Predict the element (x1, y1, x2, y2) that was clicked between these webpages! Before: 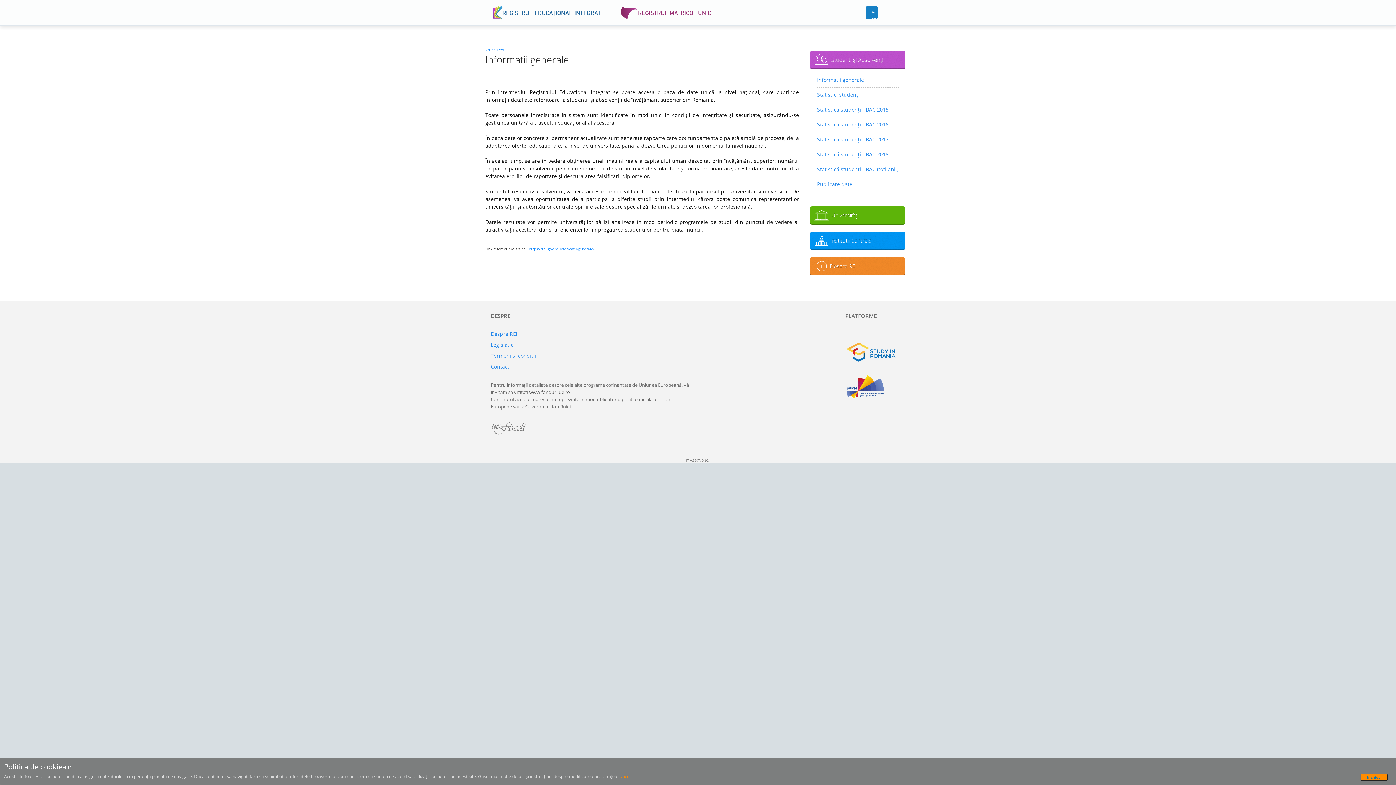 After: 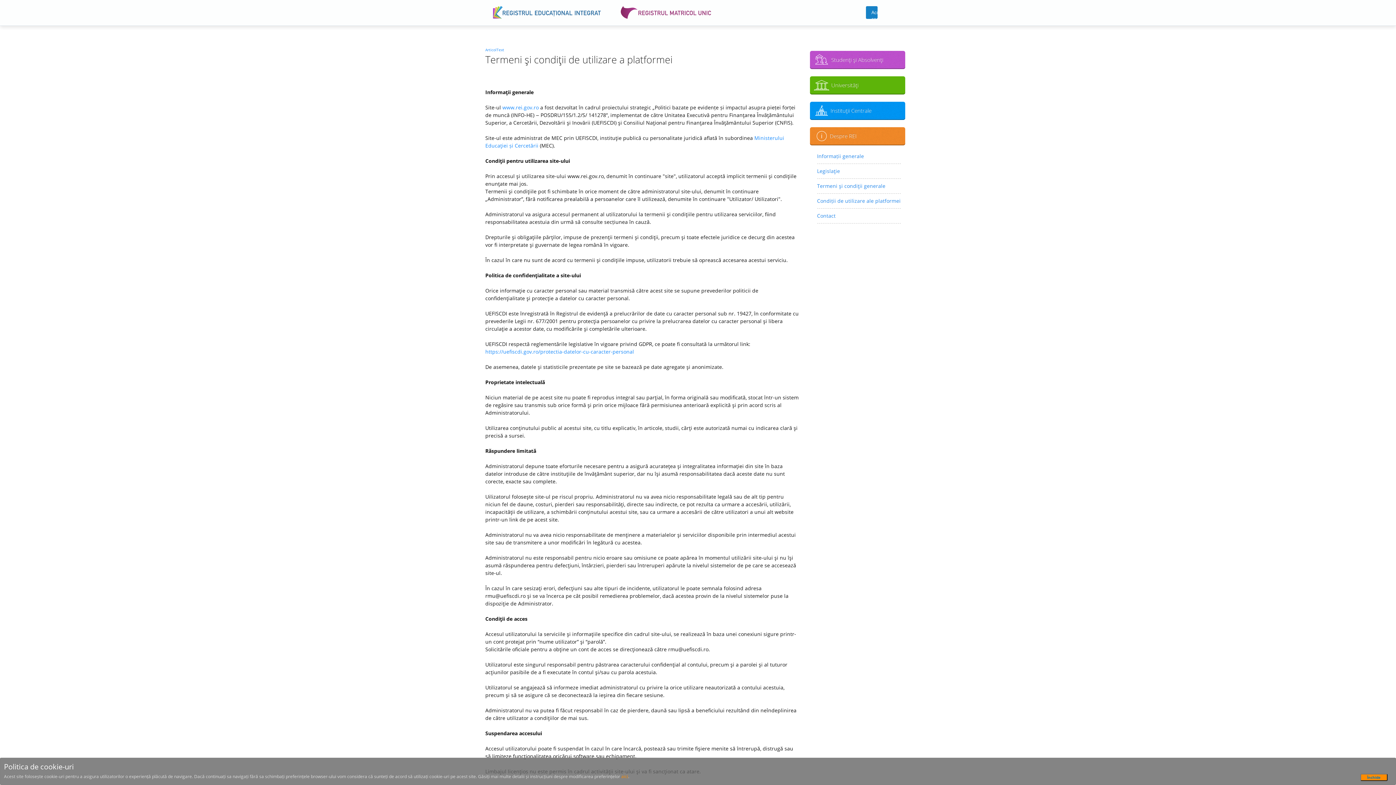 Action: bbox: (490, 352, 536, 359) label: Termeni şi condiţii